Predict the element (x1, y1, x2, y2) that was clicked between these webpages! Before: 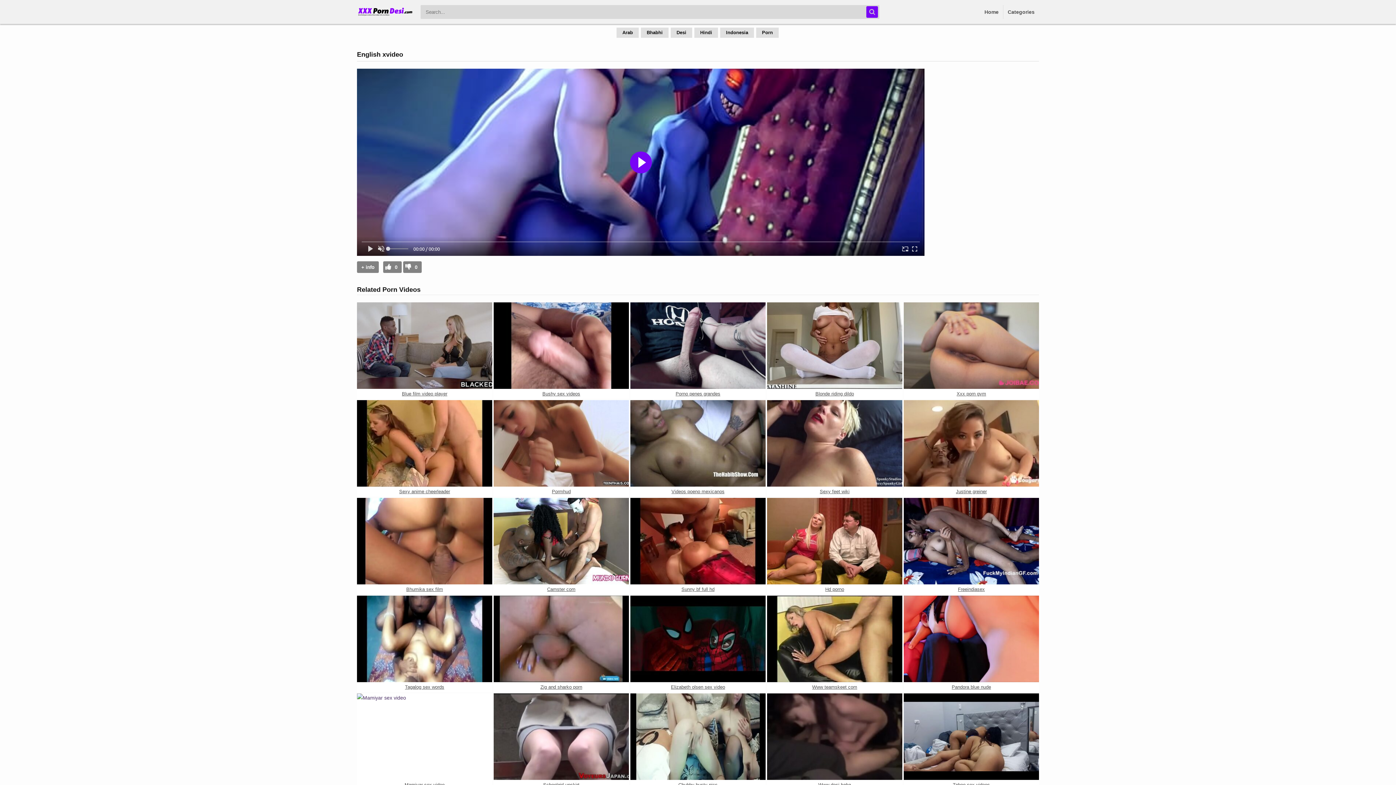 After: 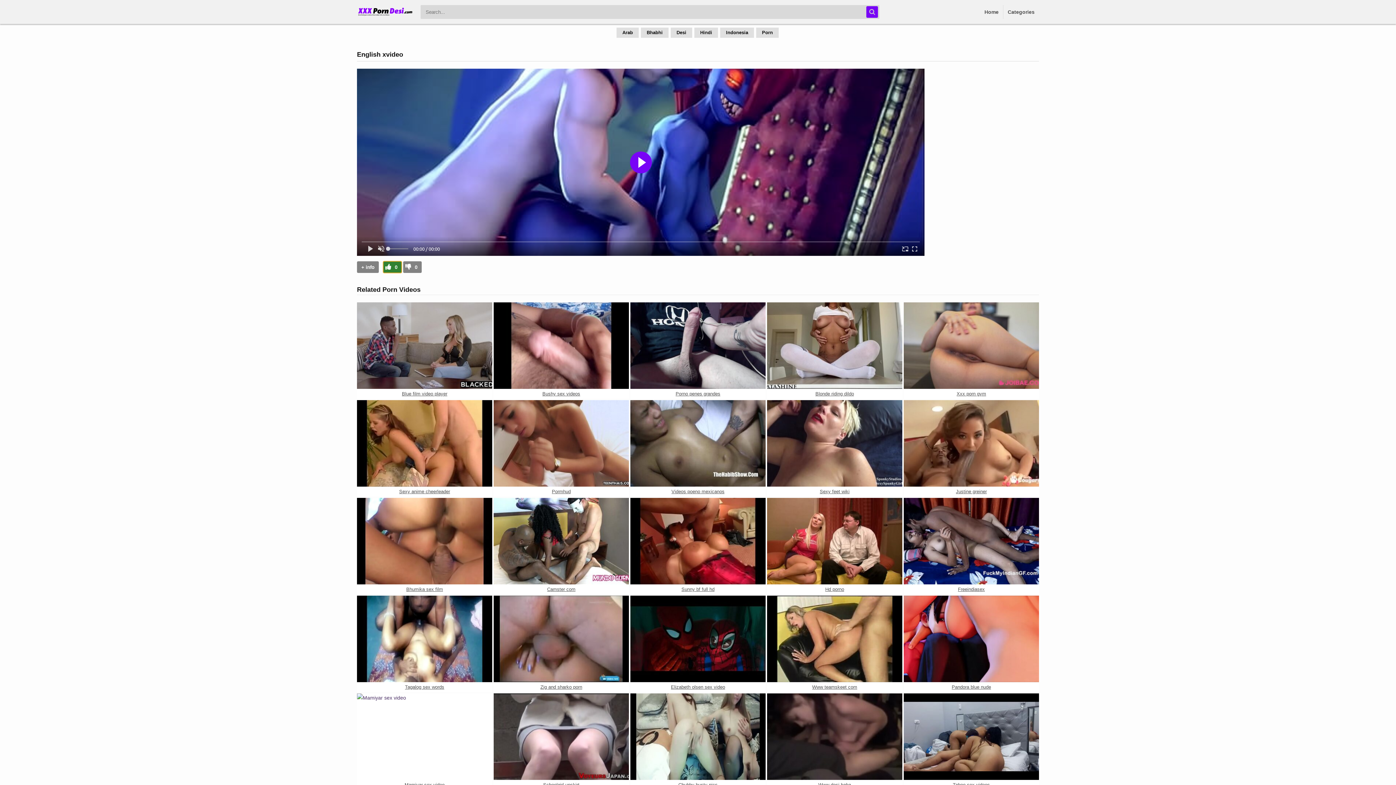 Action: bbox: (383, 261, 401, 273) label: 0